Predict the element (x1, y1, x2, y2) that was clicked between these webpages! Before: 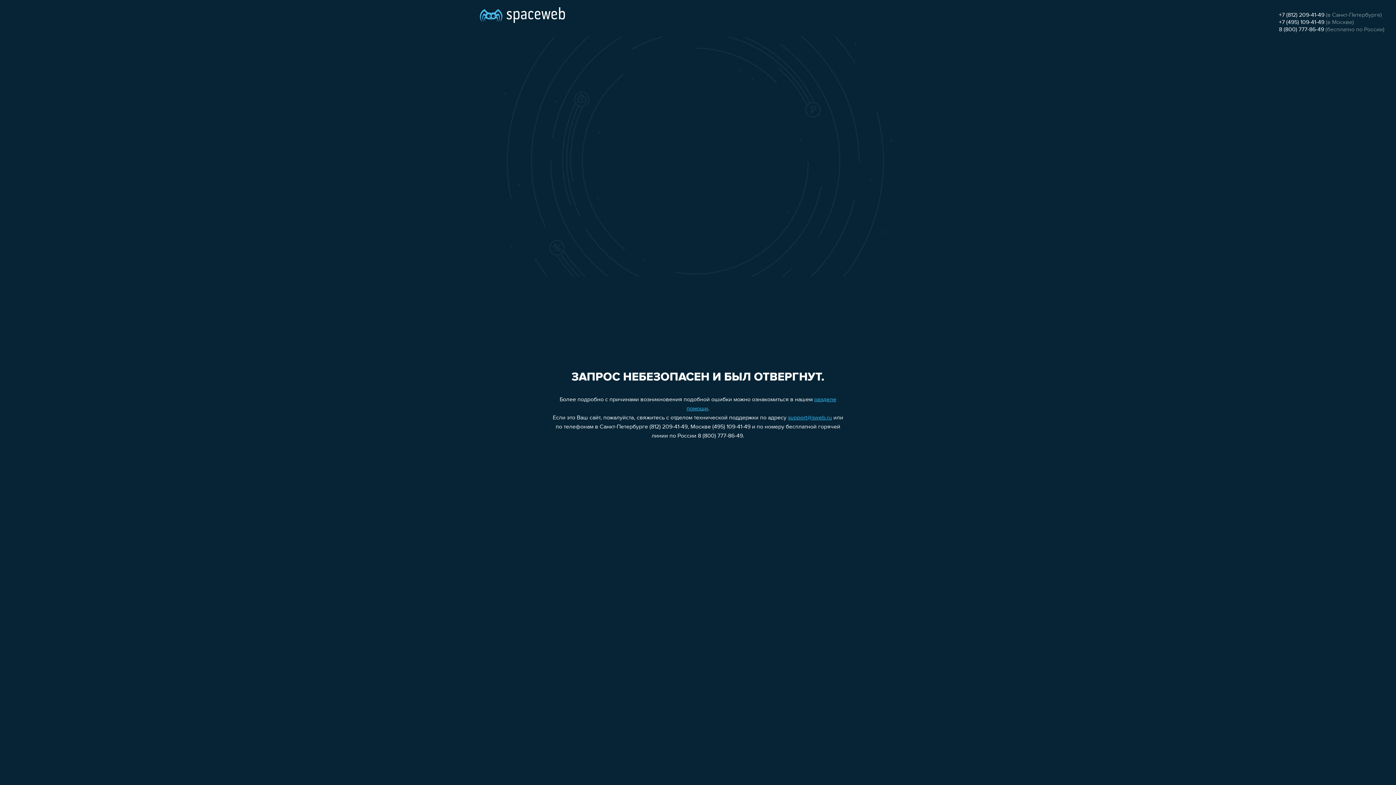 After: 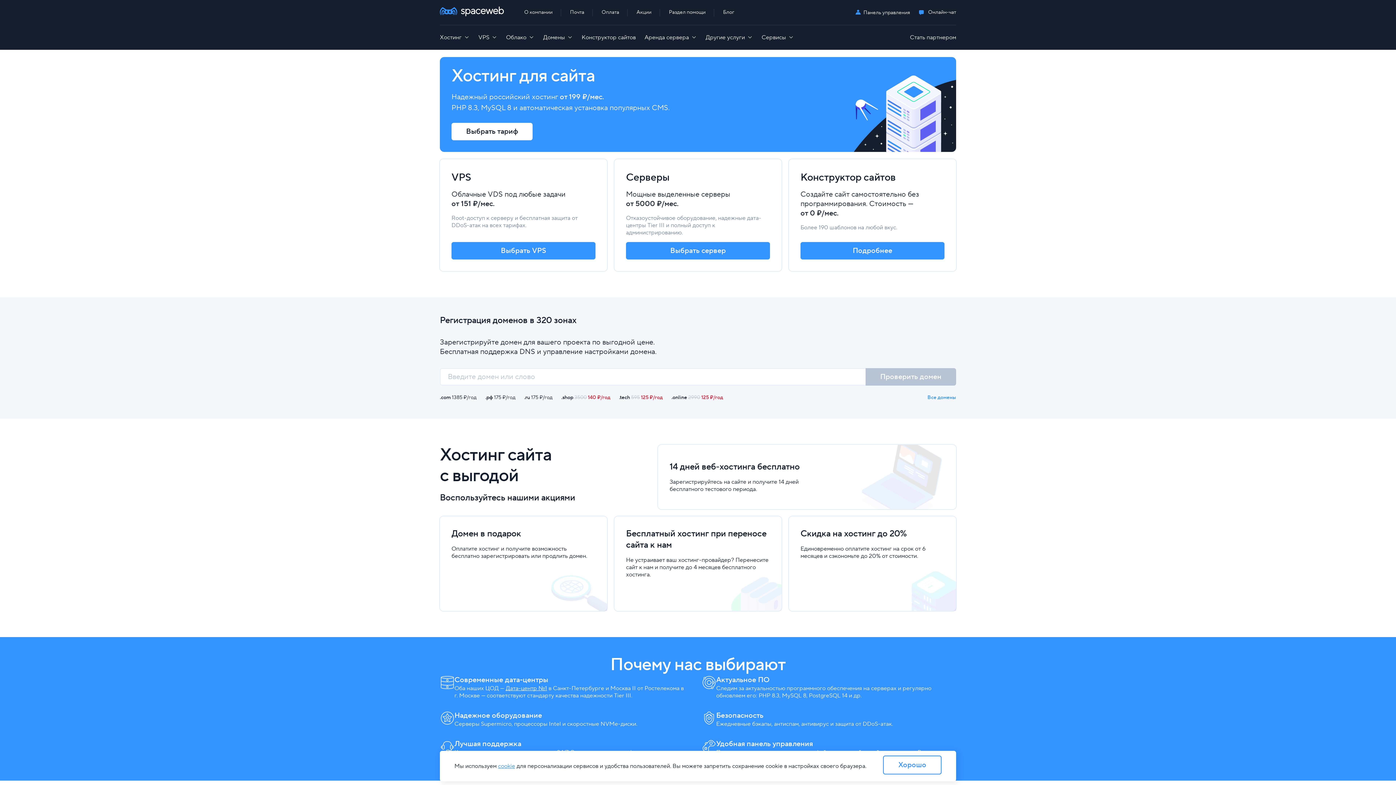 Action: bbox: (480, 0, 565, 25)